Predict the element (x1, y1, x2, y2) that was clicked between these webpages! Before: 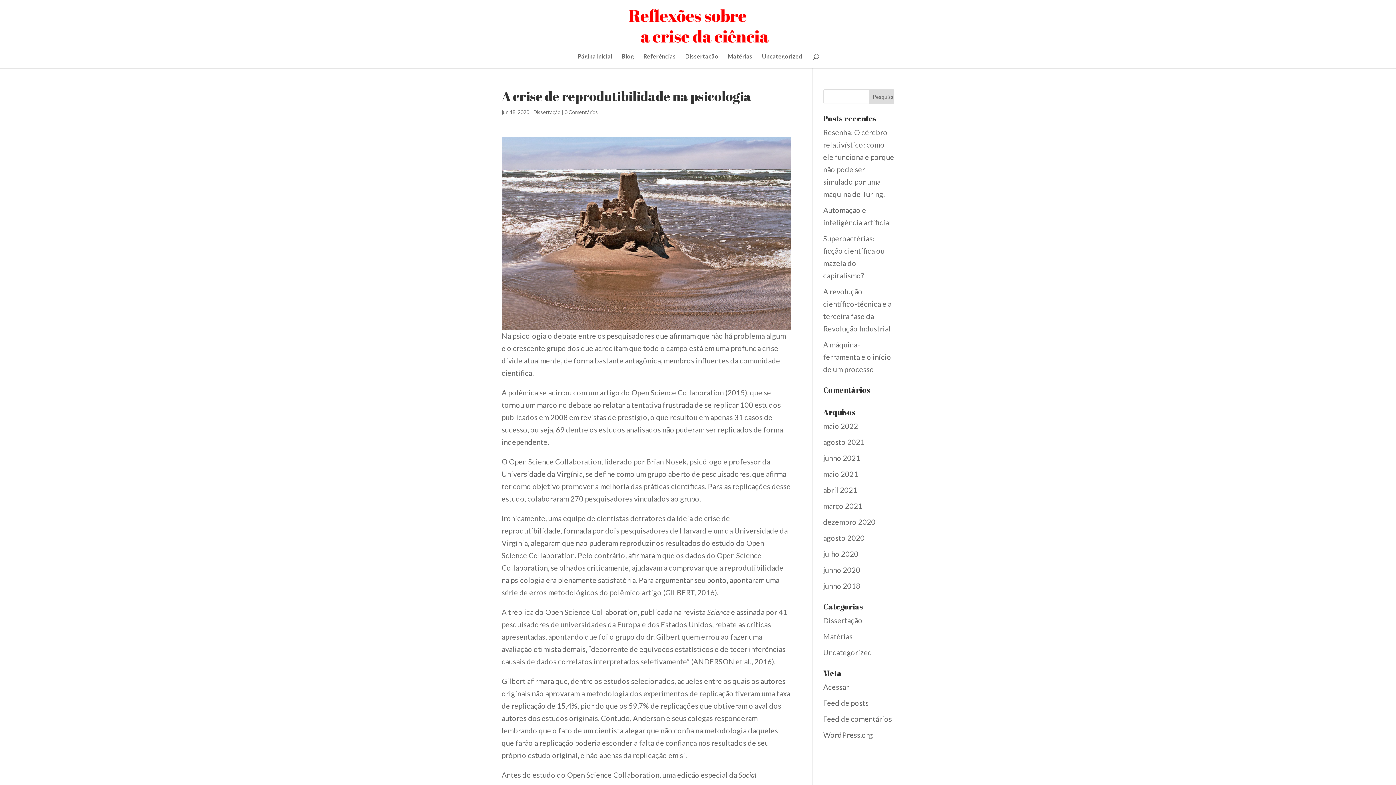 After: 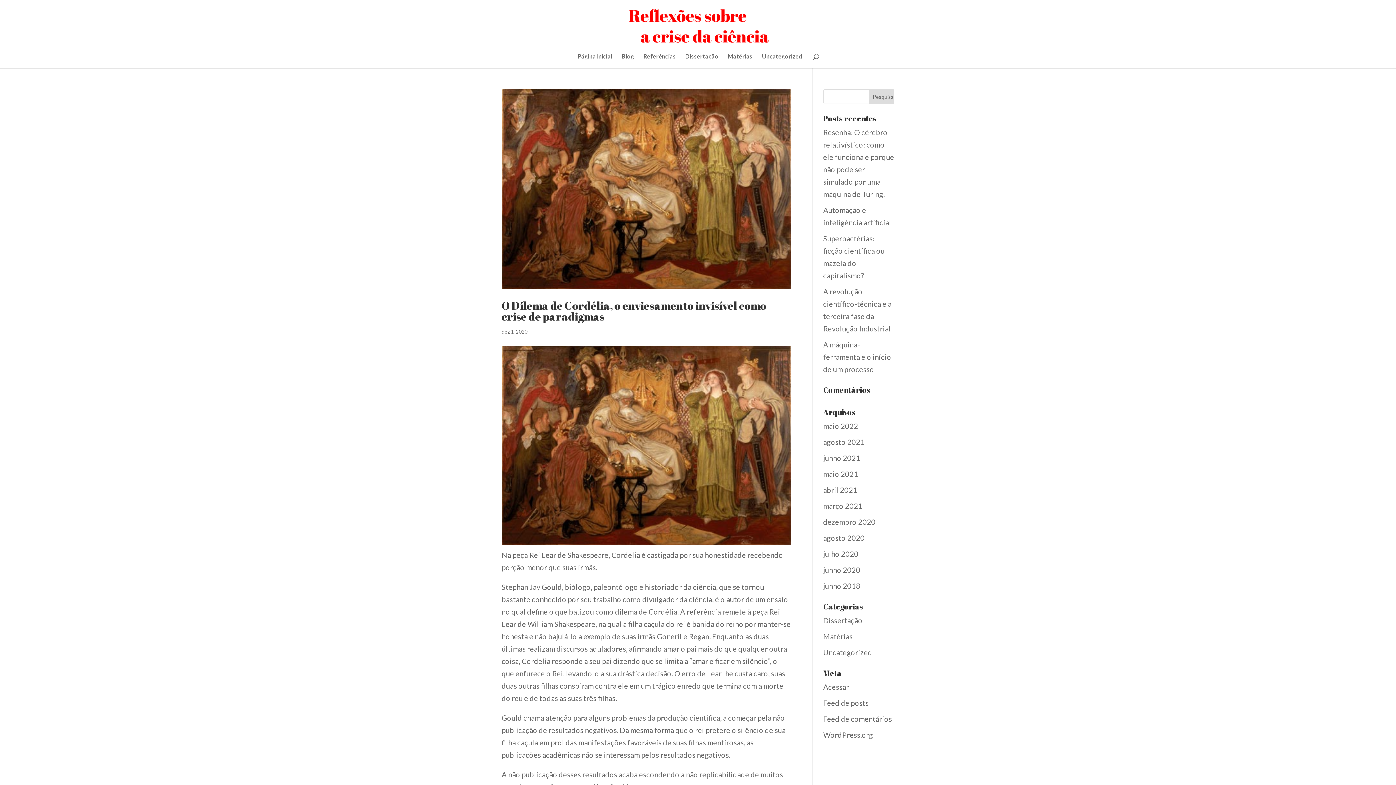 Action: label: dezembro 2020 bbox: (823, 517, 875, 526)